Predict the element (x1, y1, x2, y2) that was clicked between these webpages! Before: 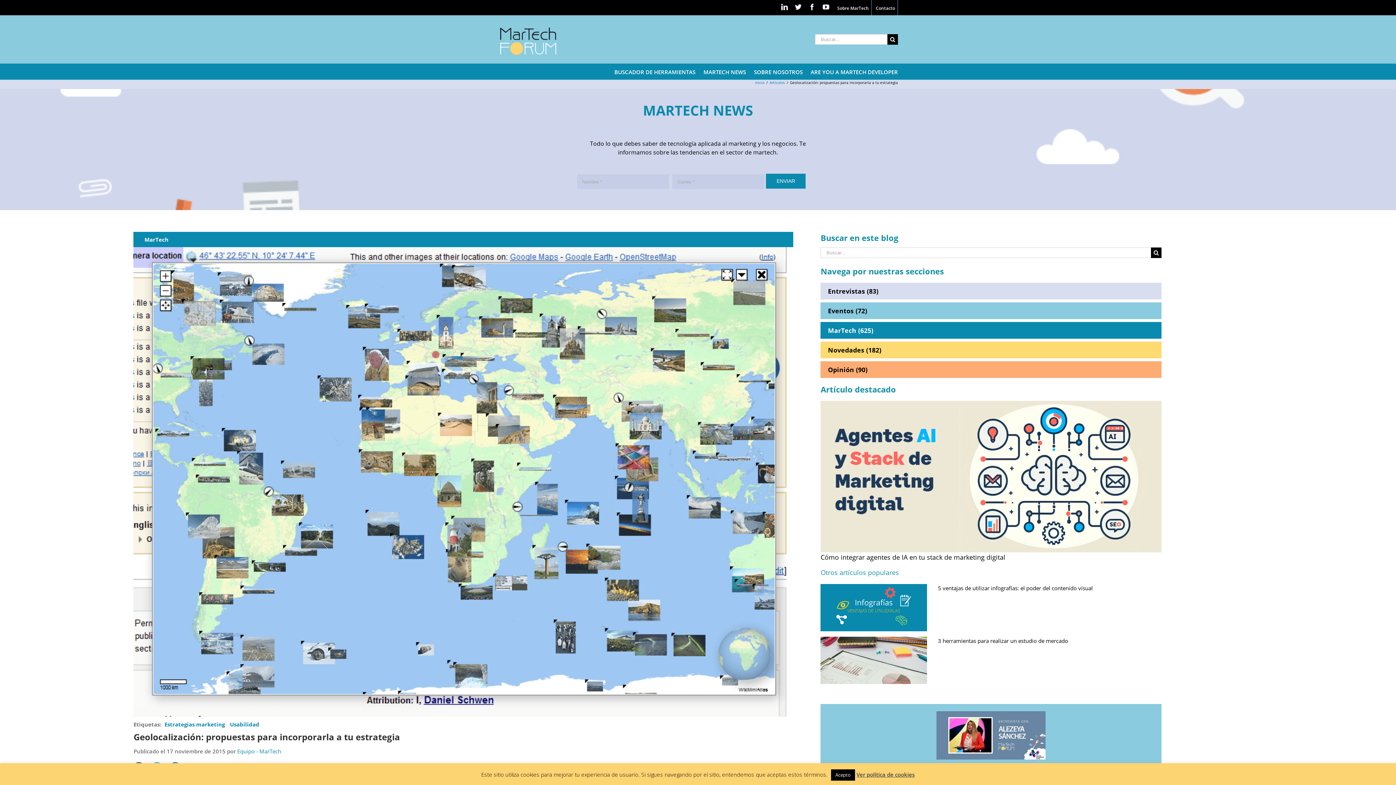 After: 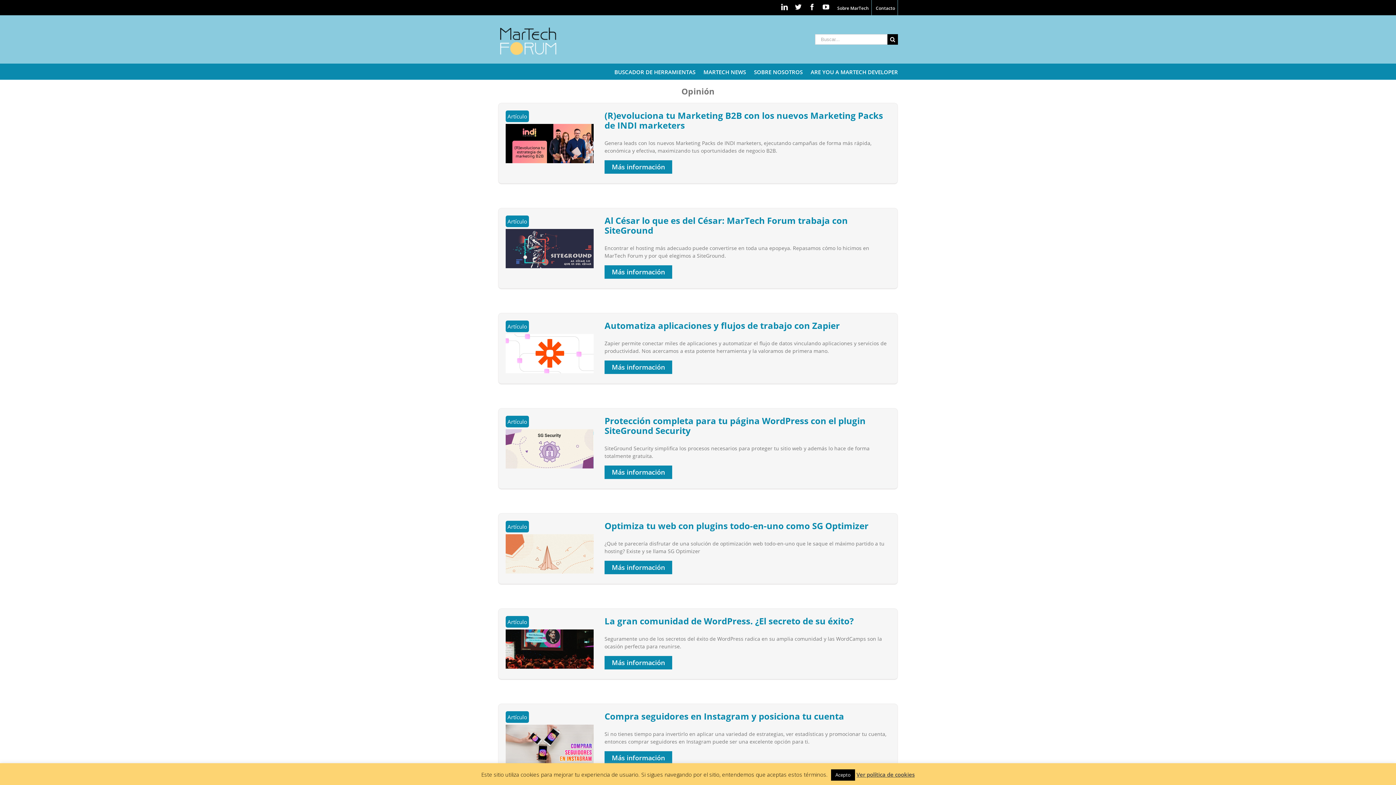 Action: label: Opinión (90) bbox: (820, 361, 1161, 378)